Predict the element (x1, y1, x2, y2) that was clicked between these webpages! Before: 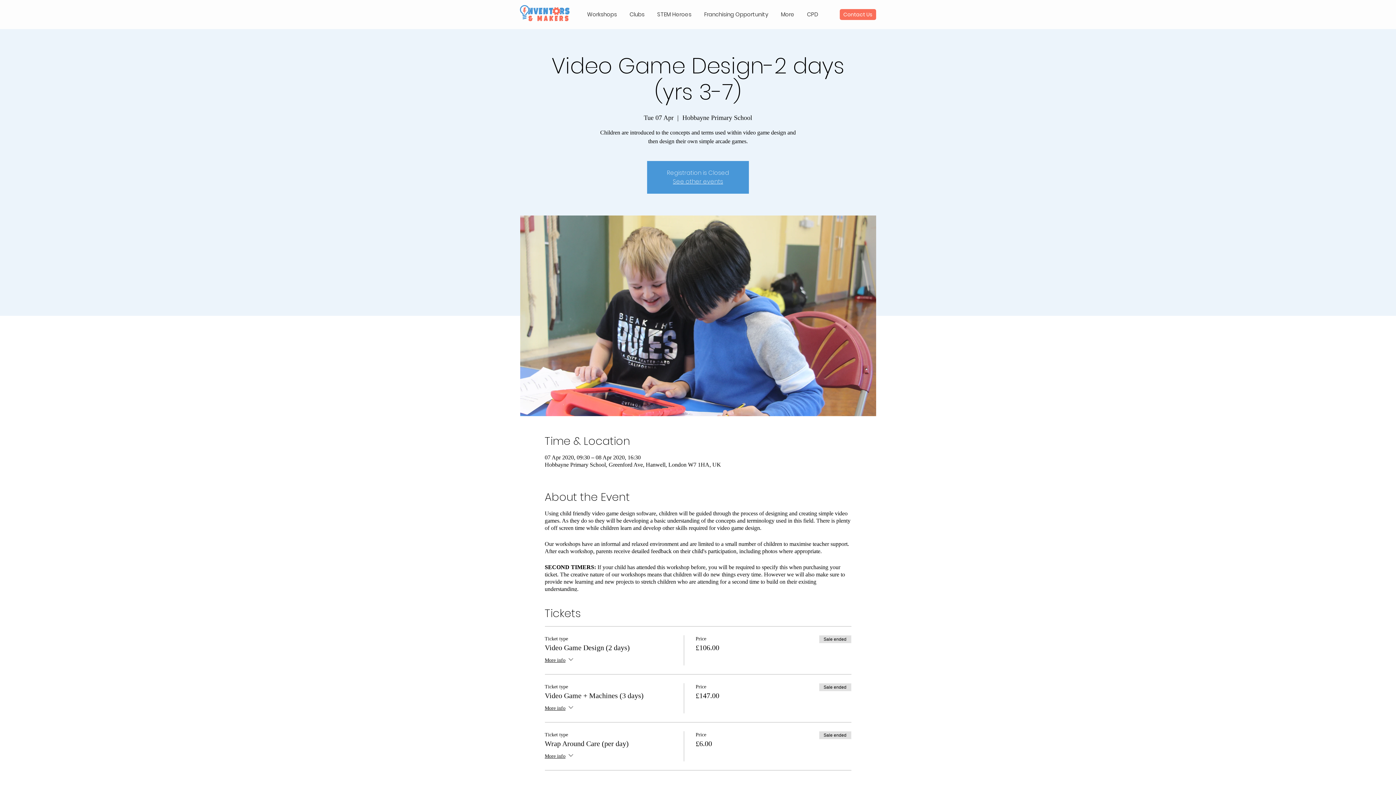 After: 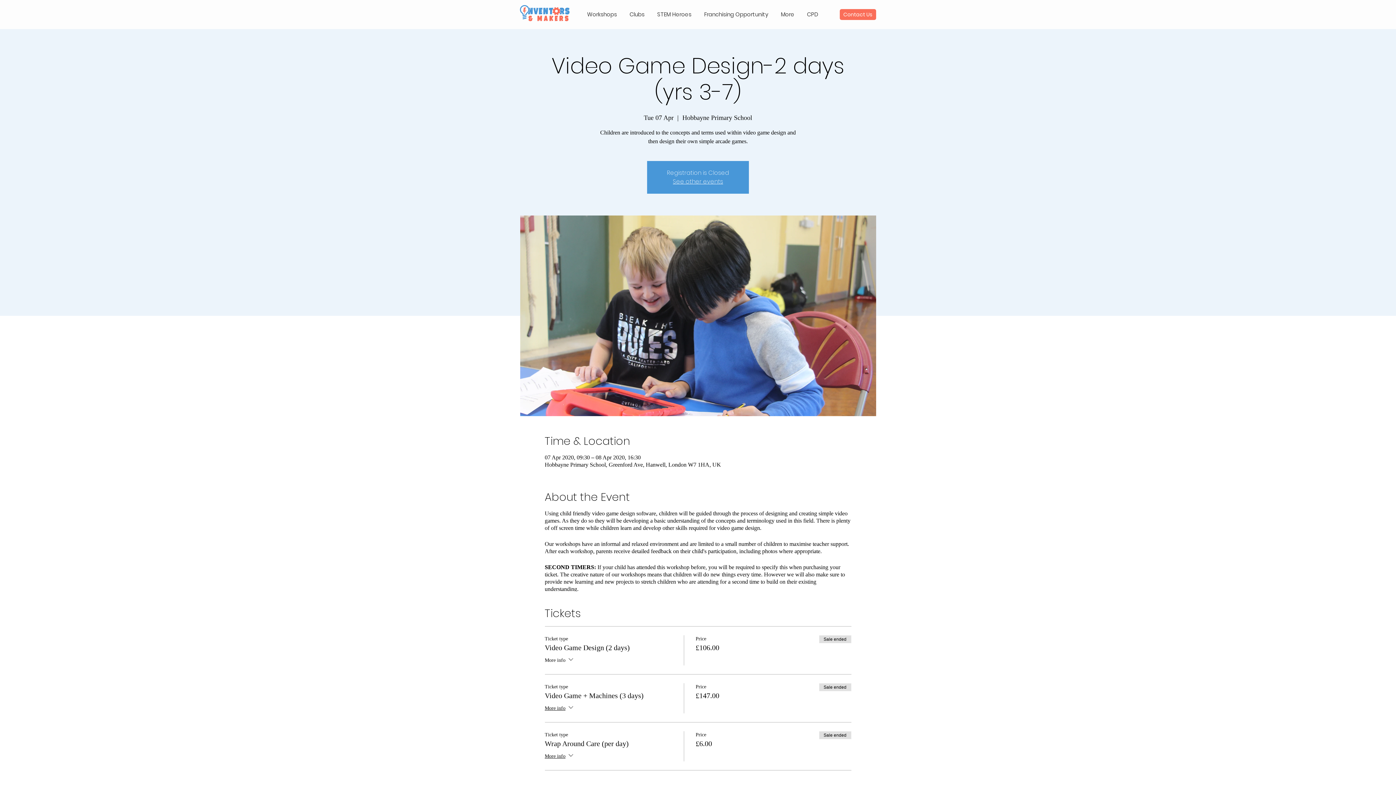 Action: bbox: (544, 656, 574, 665) label: More info